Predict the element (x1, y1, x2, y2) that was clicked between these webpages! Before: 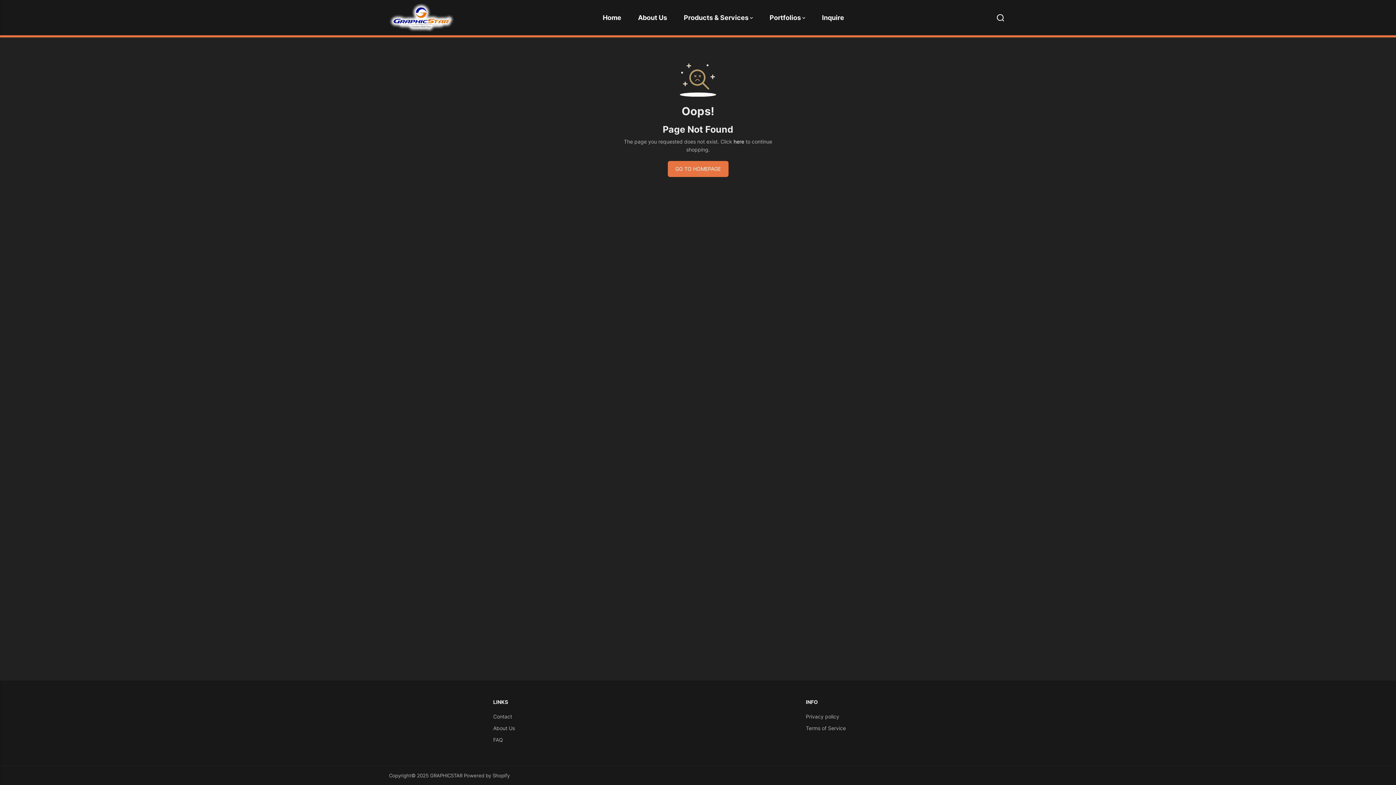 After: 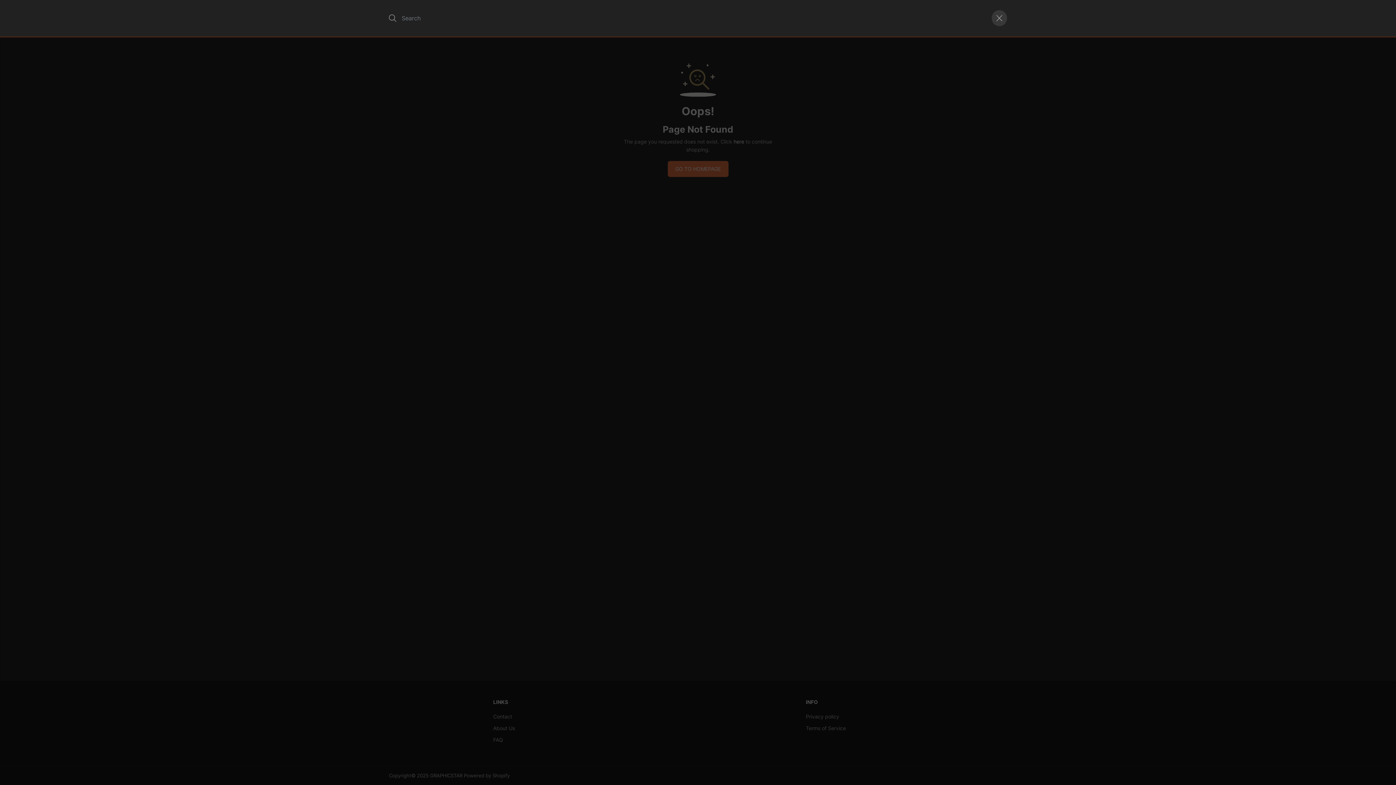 Action: bbox: (994, 11, 1007, 24)